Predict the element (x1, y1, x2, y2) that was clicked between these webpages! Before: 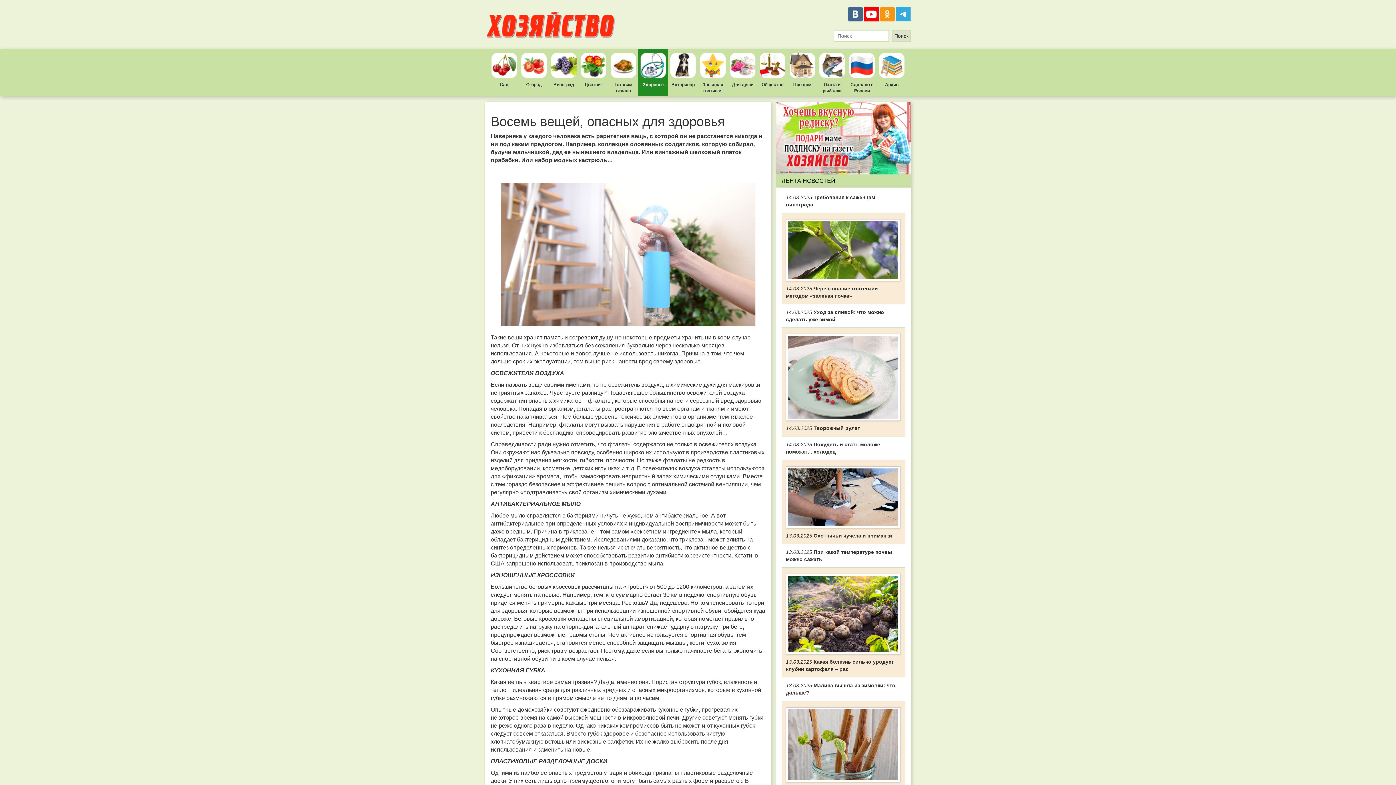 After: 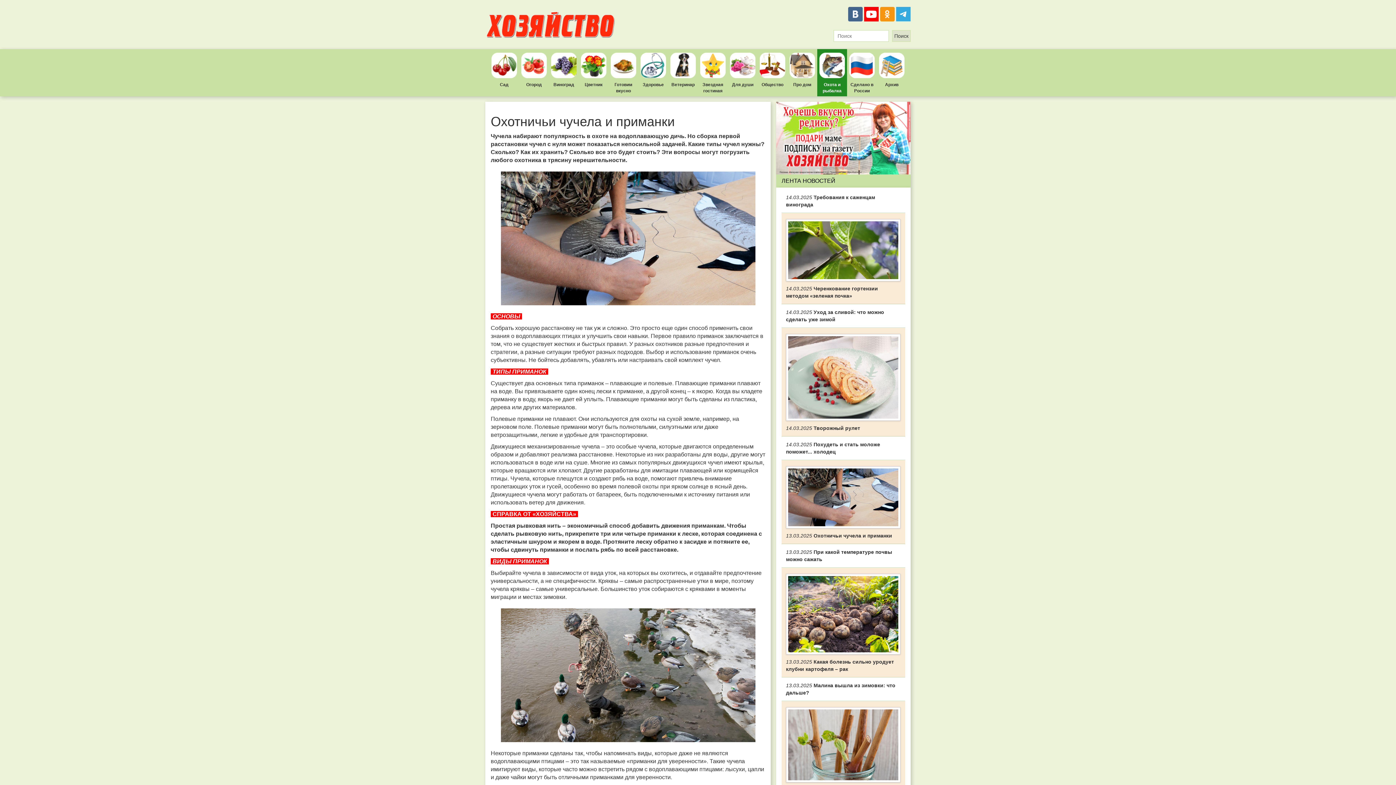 Action: label:  13.03.2025 Охотничьи чучела и приманки bbox: (786, 464, 901, 539)